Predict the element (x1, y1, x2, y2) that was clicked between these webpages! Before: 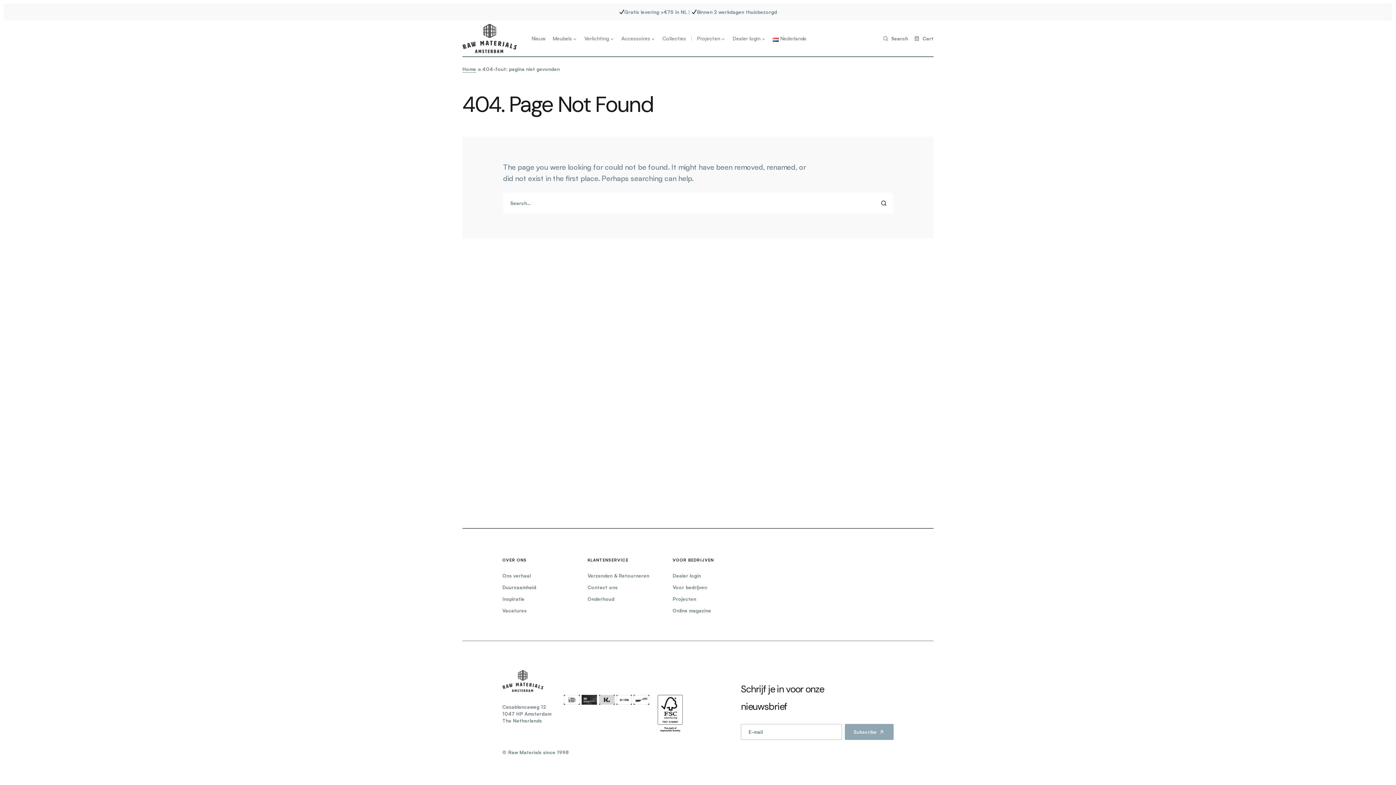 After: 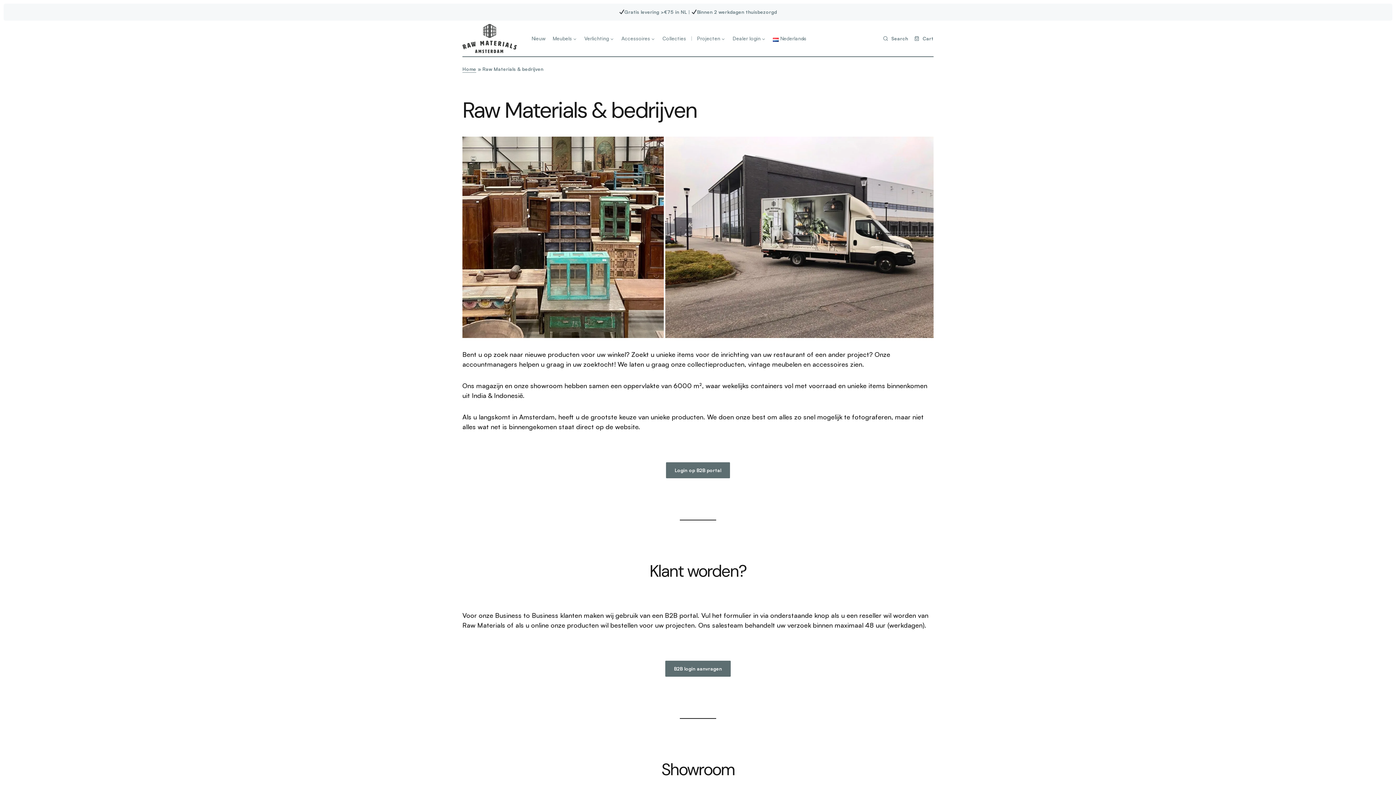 Action: label: Voor bedrijven bbox: (672, 584, 707, 591)